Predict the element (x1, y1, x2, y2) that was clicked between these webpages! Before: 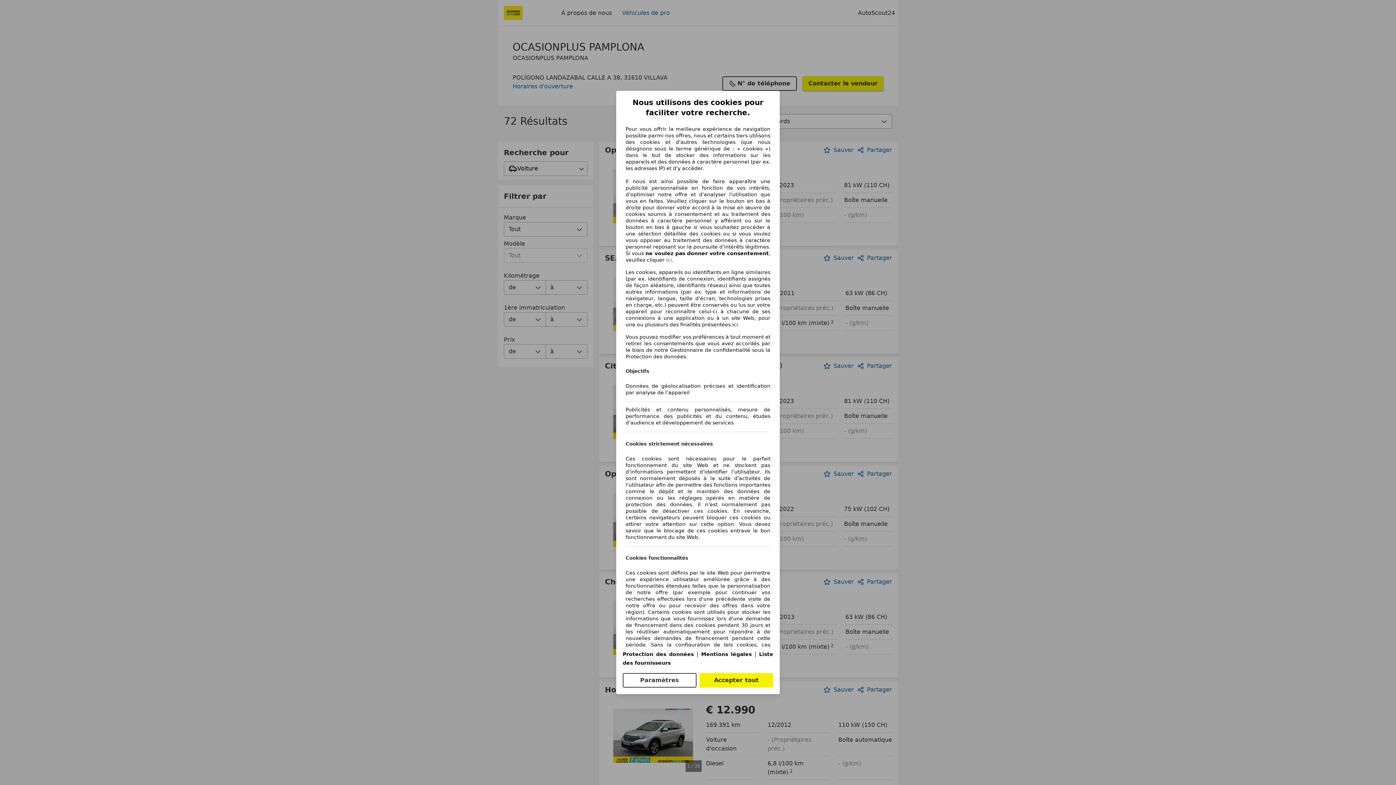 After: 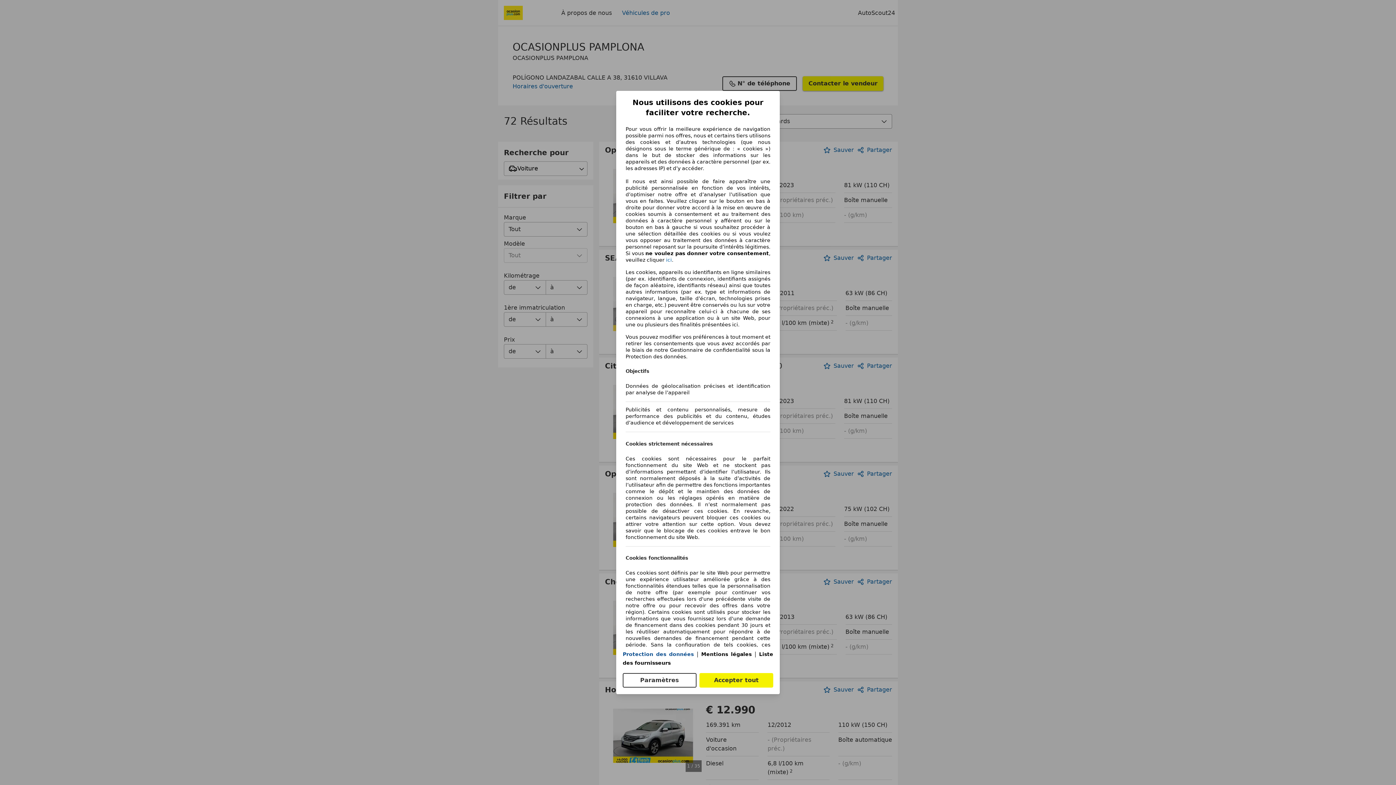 Action: label: Protection des données bbox: (622, 651, 693, 657)